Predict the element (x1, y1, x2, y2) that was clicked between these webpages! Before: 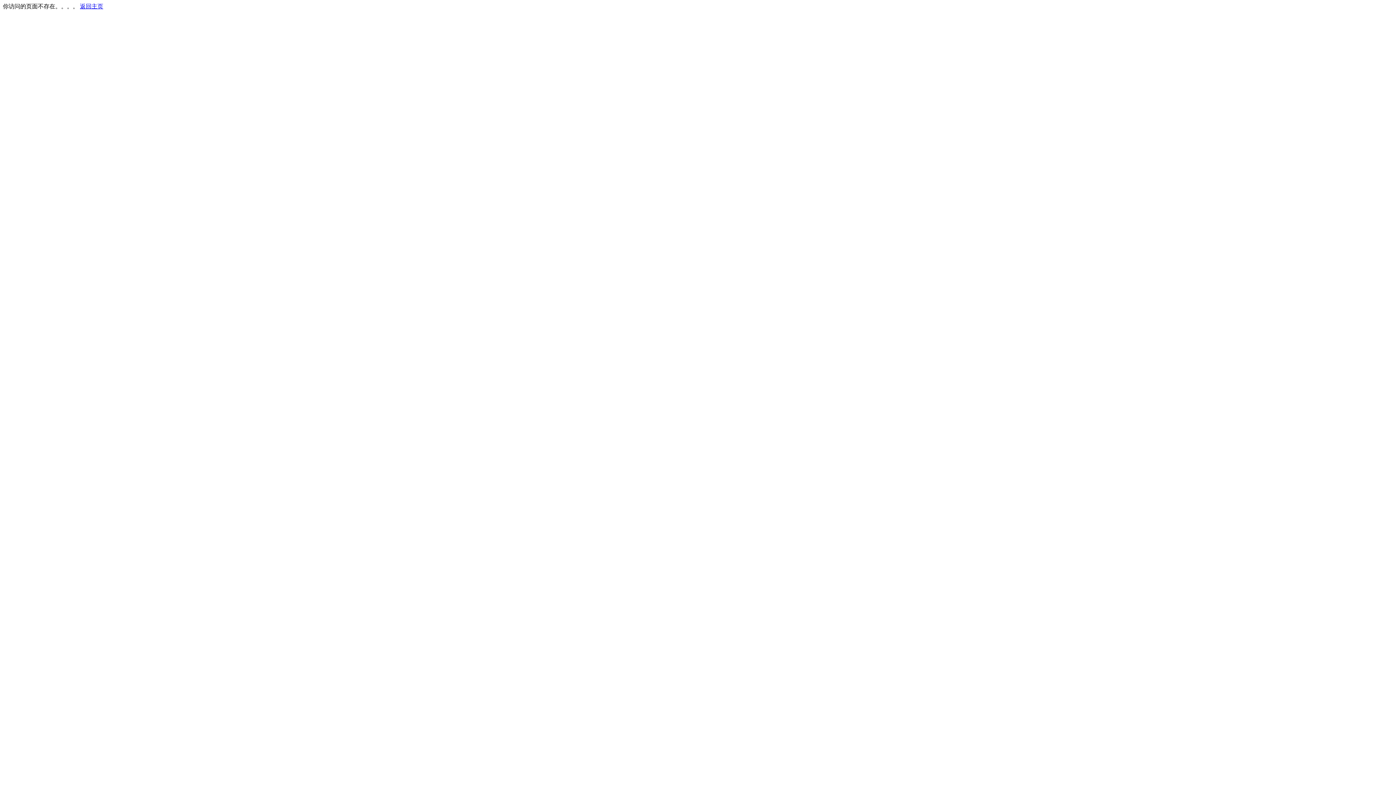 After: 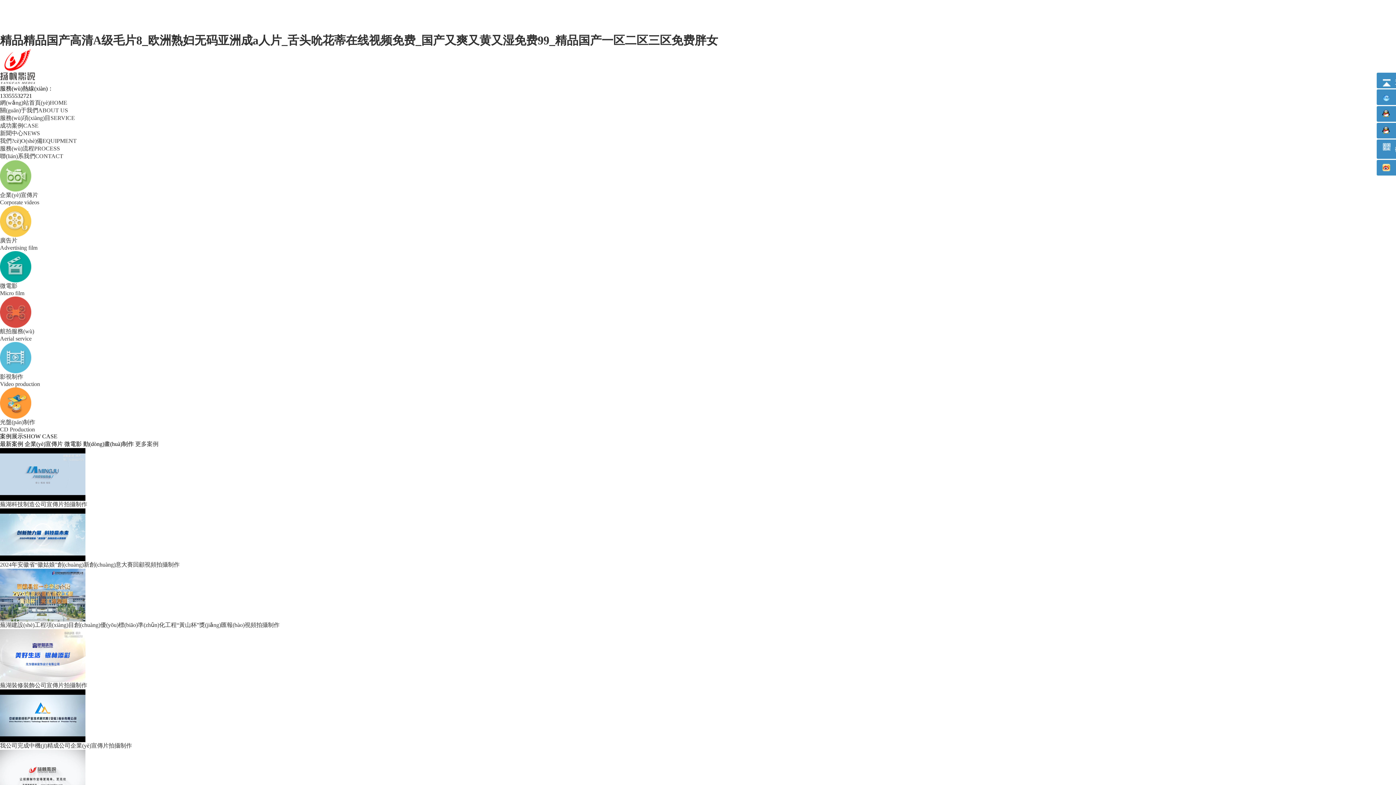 Action: bbox: (80, 3, 103, 9) label: 返回主页